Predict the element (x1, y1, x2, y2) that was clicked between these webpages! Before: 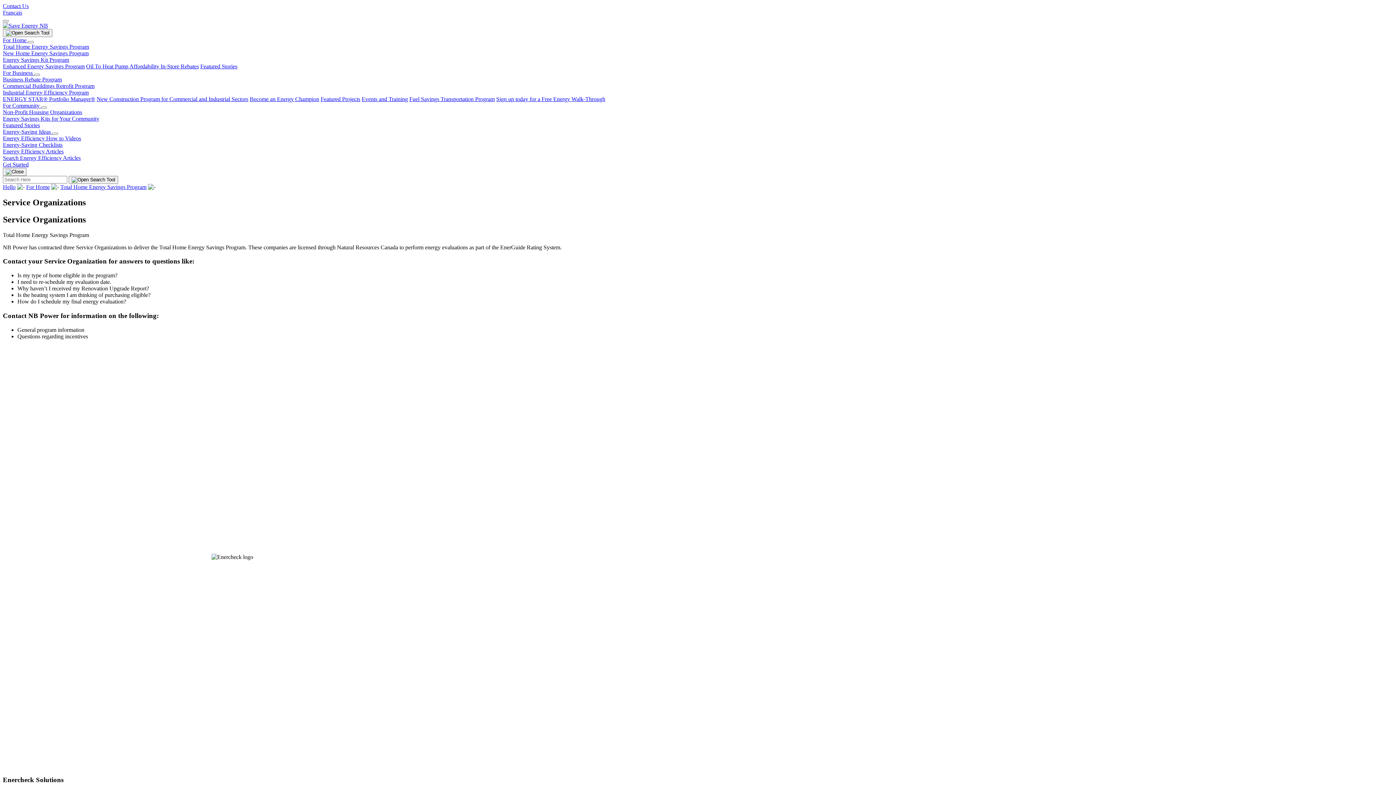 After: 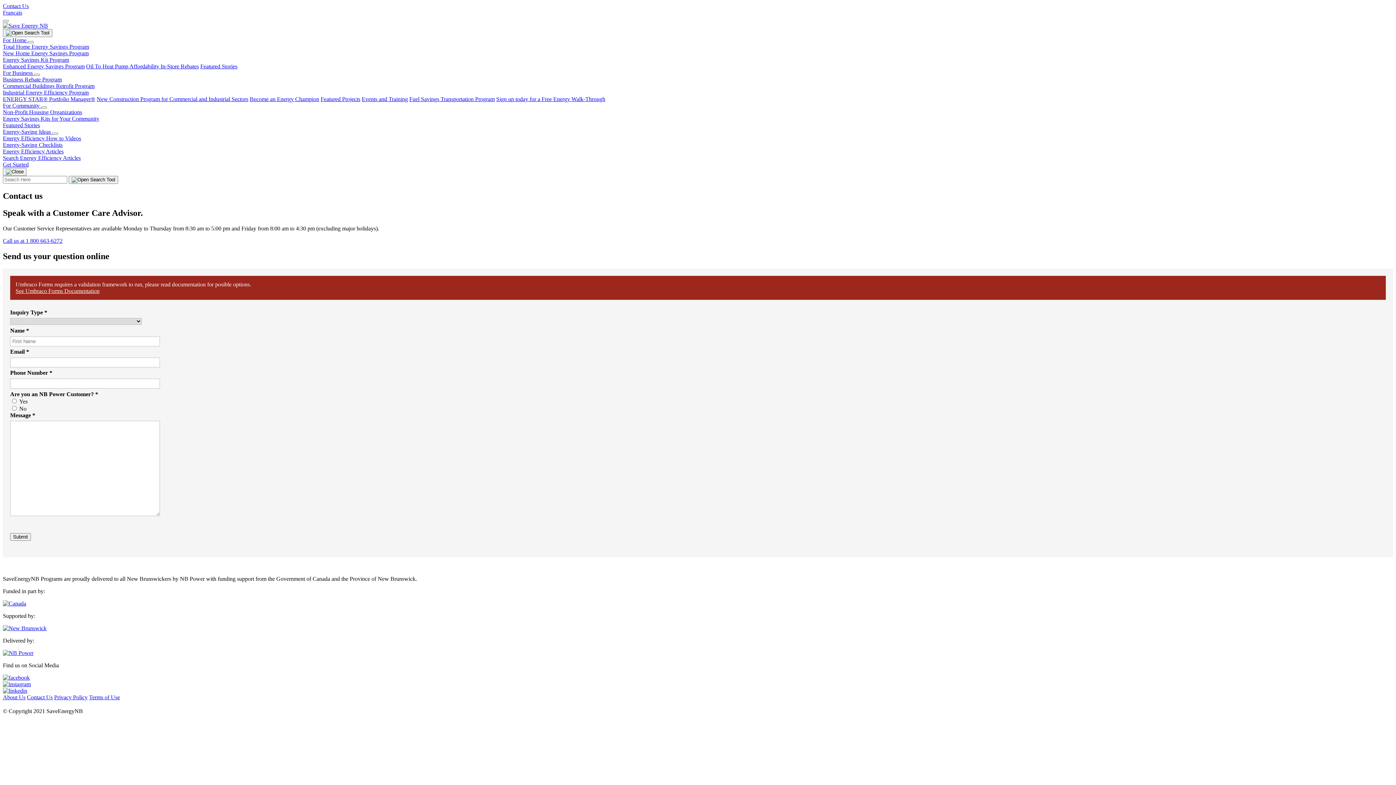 Action: label: Contact Us bbox: (2, 2, 28, 9)